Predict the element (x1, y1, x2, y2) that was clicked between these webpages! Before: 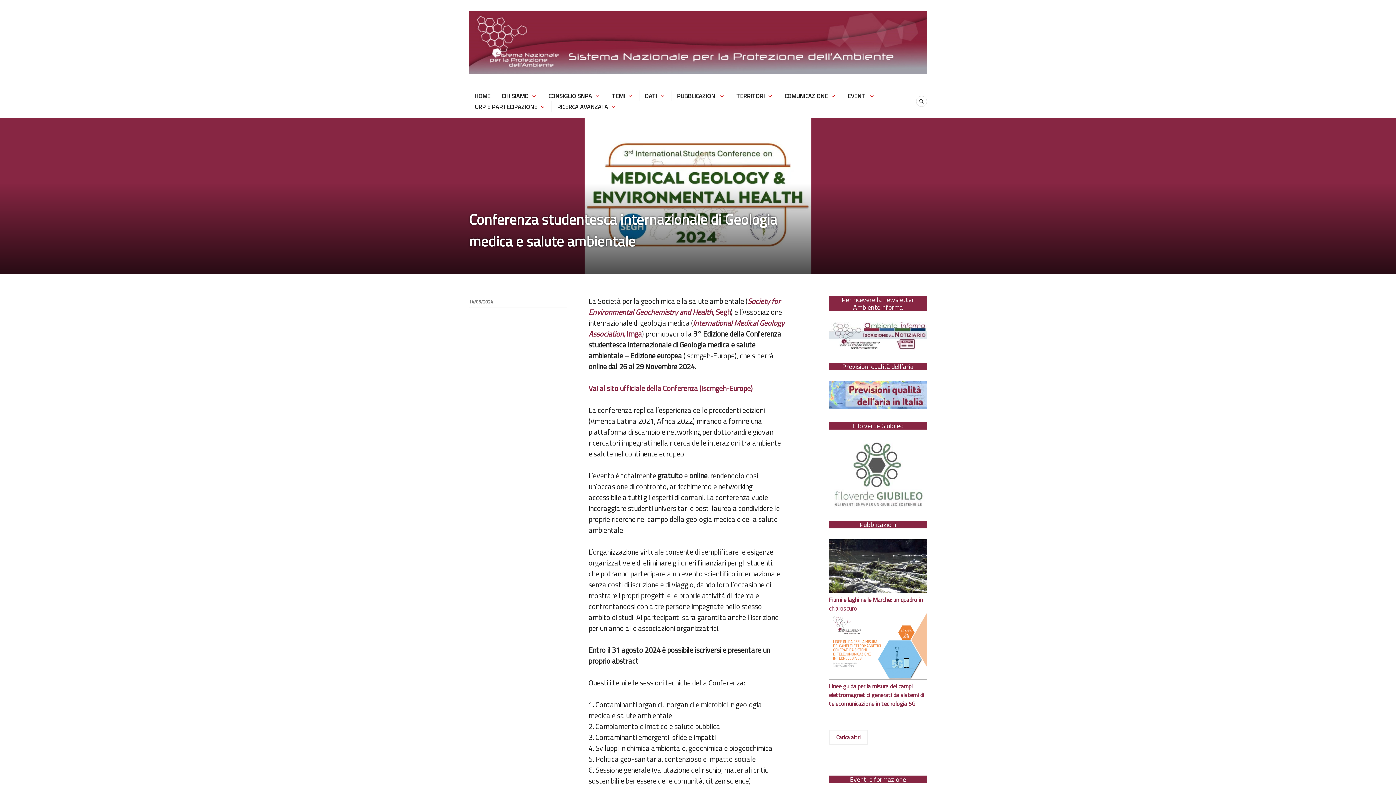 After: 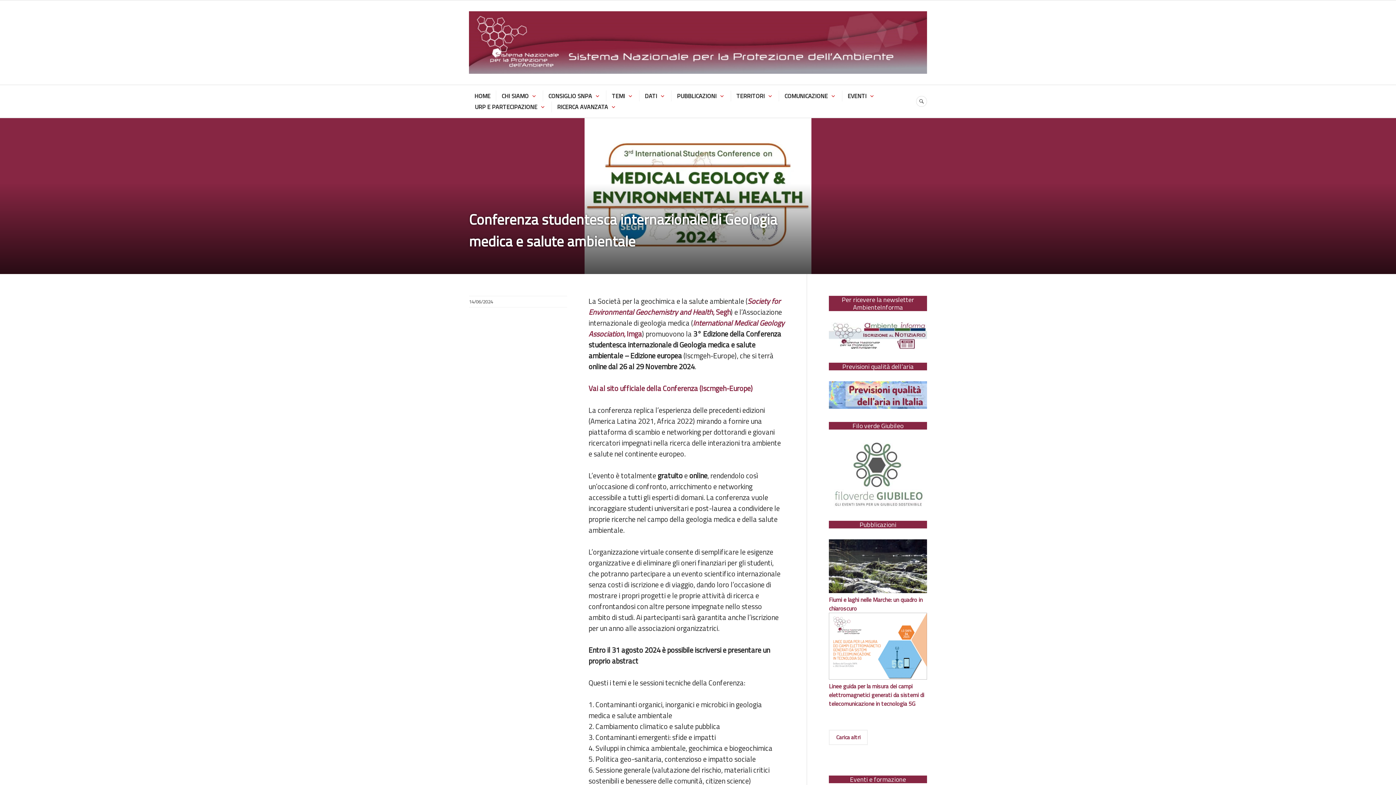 Action: bbox: (469, 298, 493, 304) label: 14/06/2024